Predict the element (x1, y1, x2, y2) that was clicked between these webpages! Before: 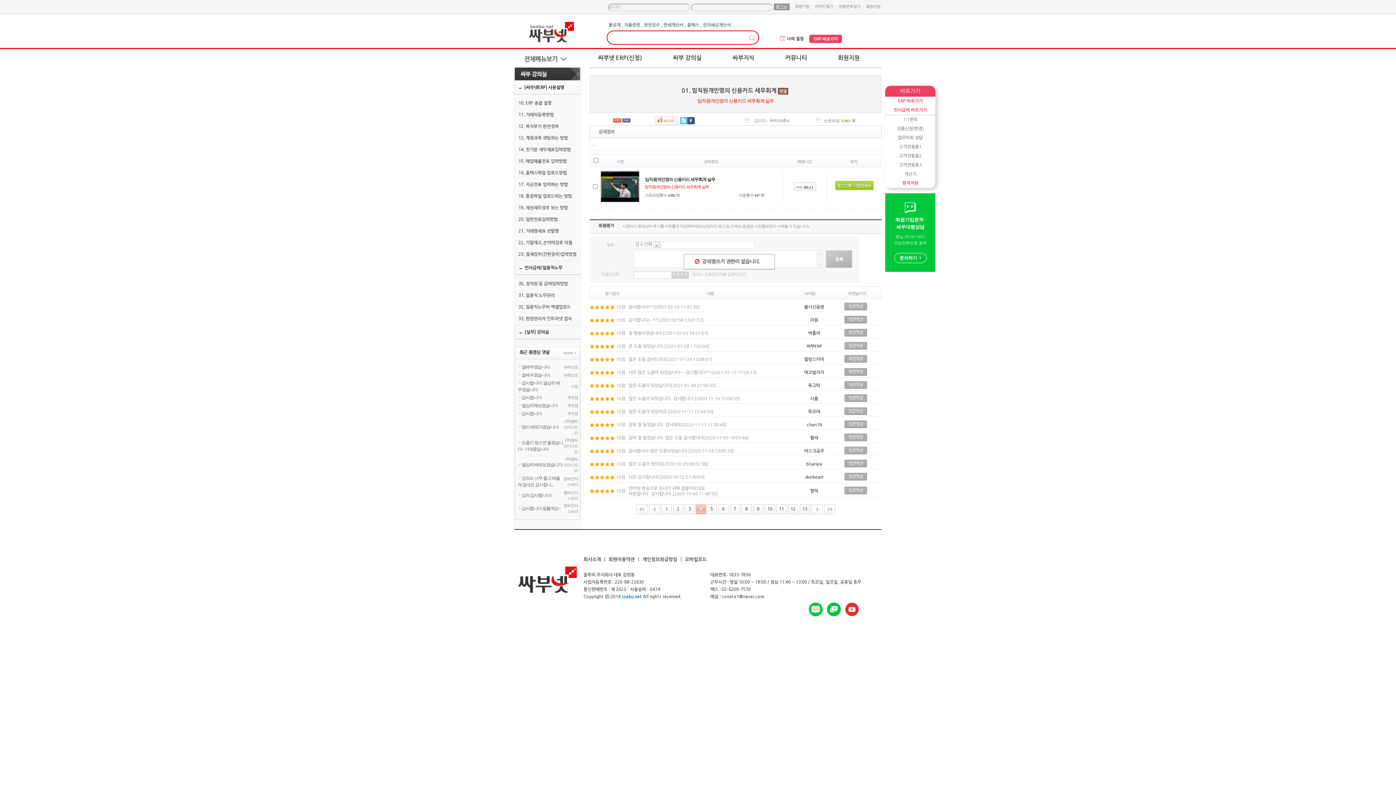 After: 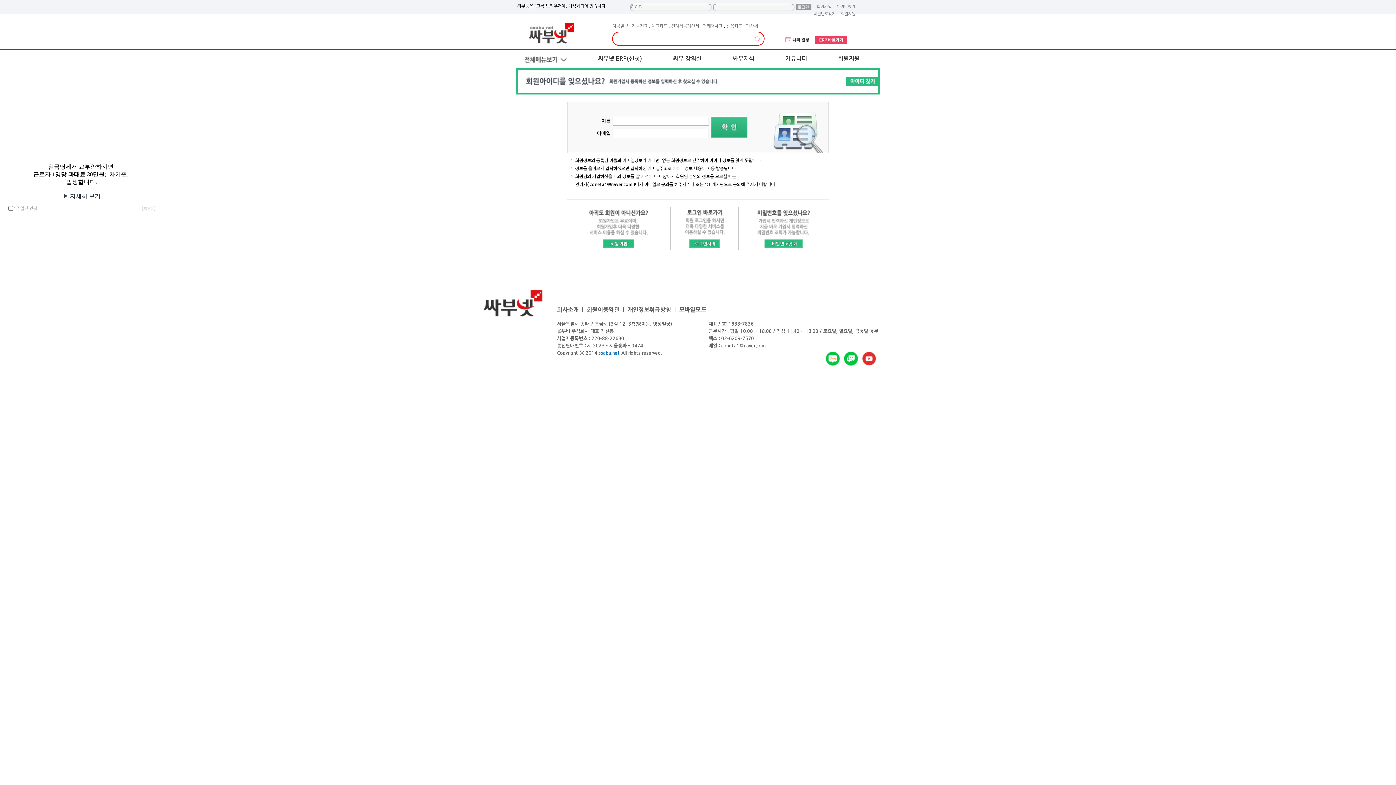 Action: bbox: (815, 3, 833, 10) label: 아이디찾기